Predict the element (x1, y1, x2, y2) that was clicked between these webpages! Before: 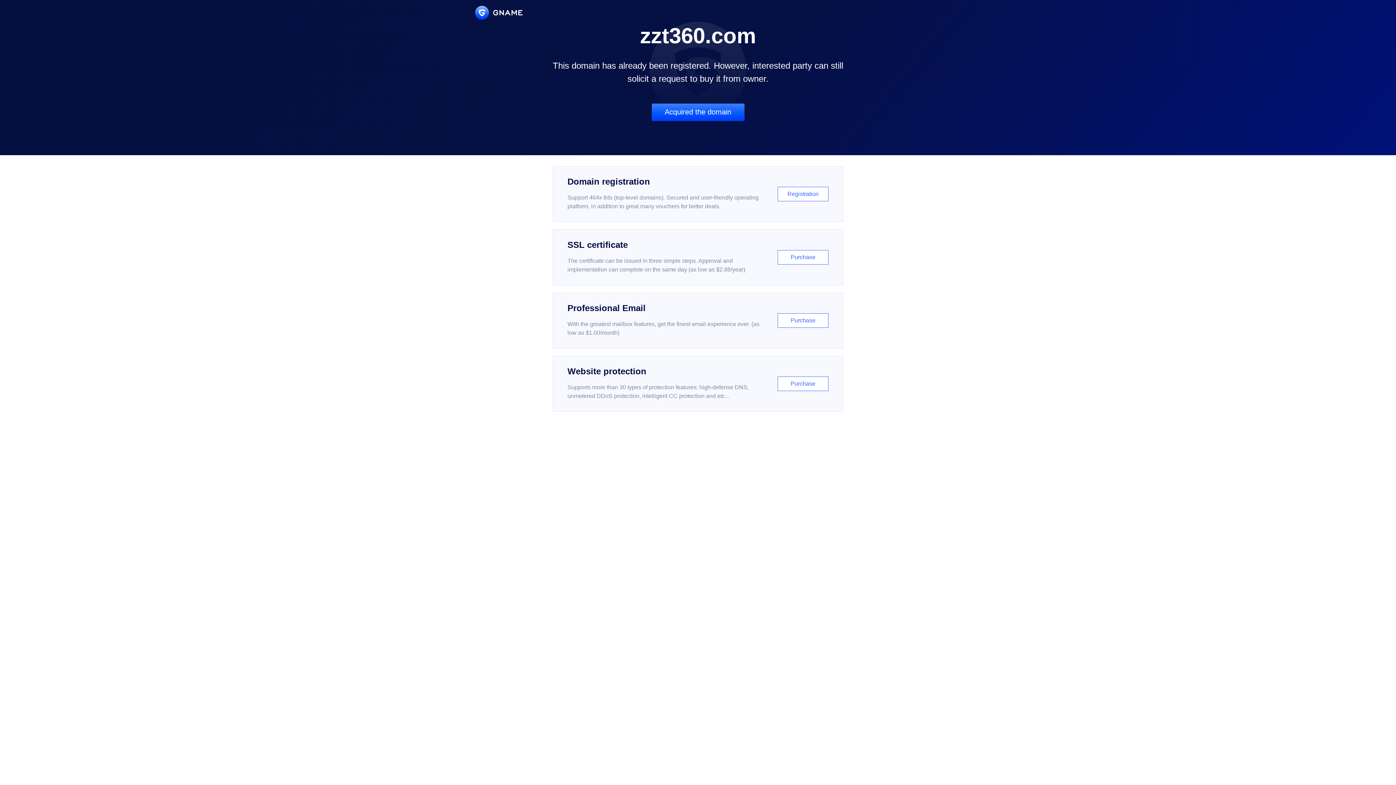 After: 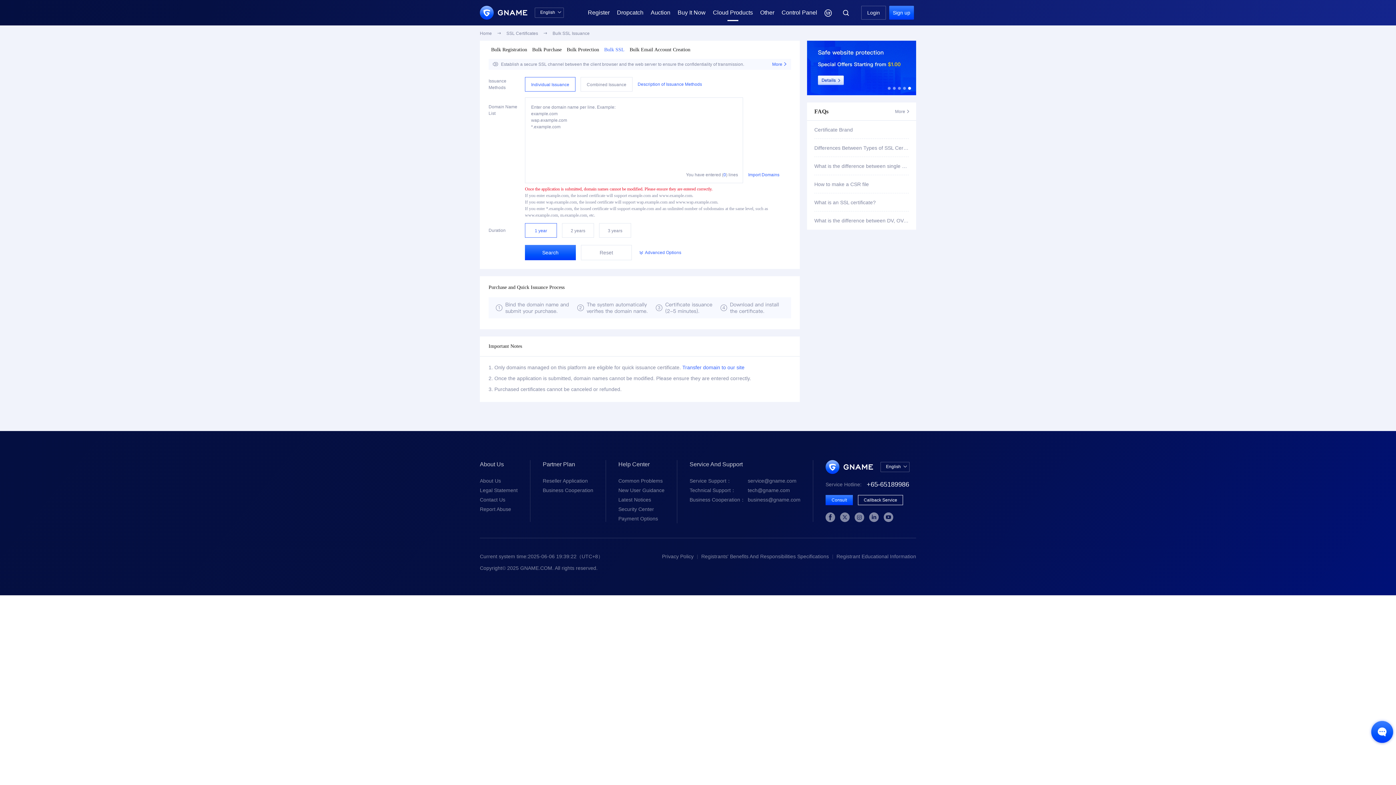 Action: bbox: (552, 229, 843, 285) label: SSL certificate

The certificate can be issued in three simple steps. Approval and implementation can complete on the same day (as low as $2.88/year)

Purchase